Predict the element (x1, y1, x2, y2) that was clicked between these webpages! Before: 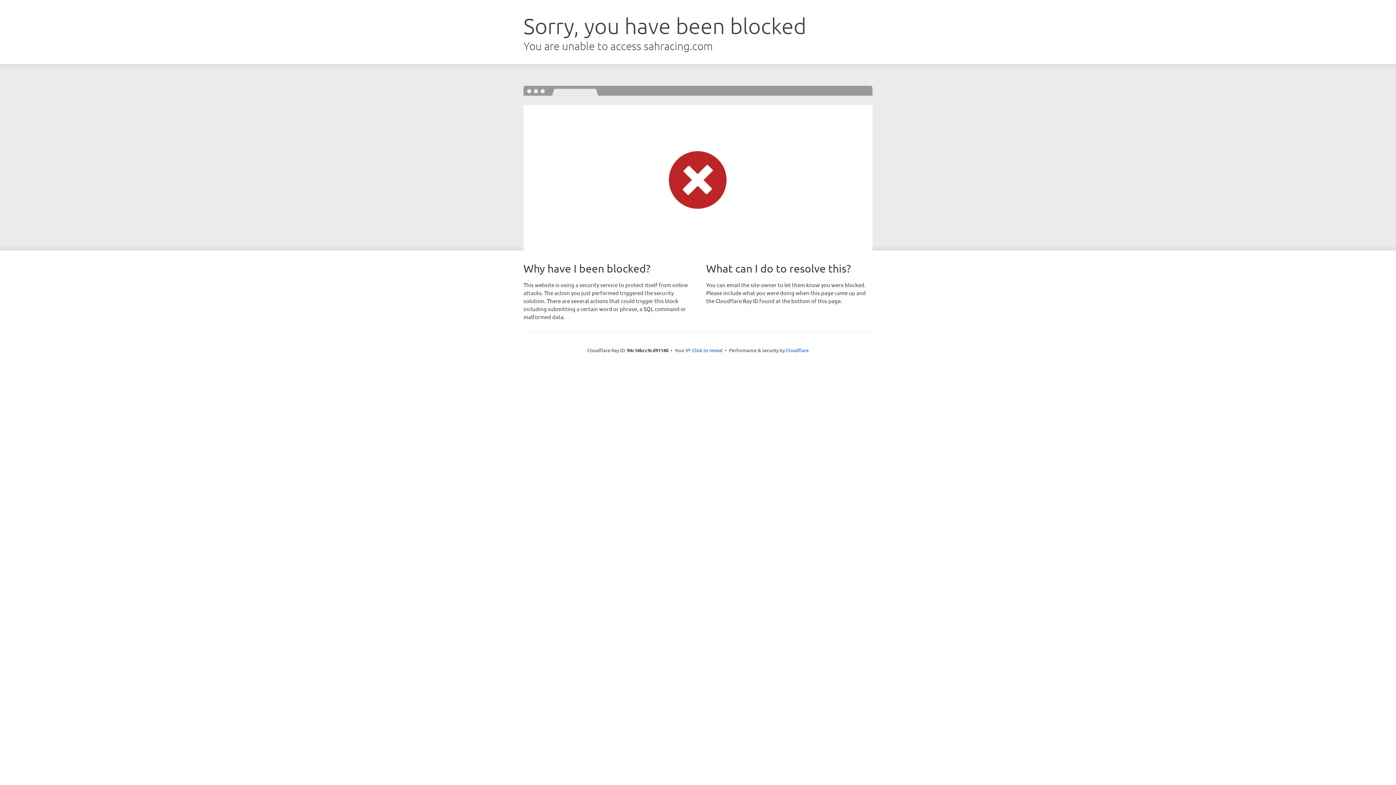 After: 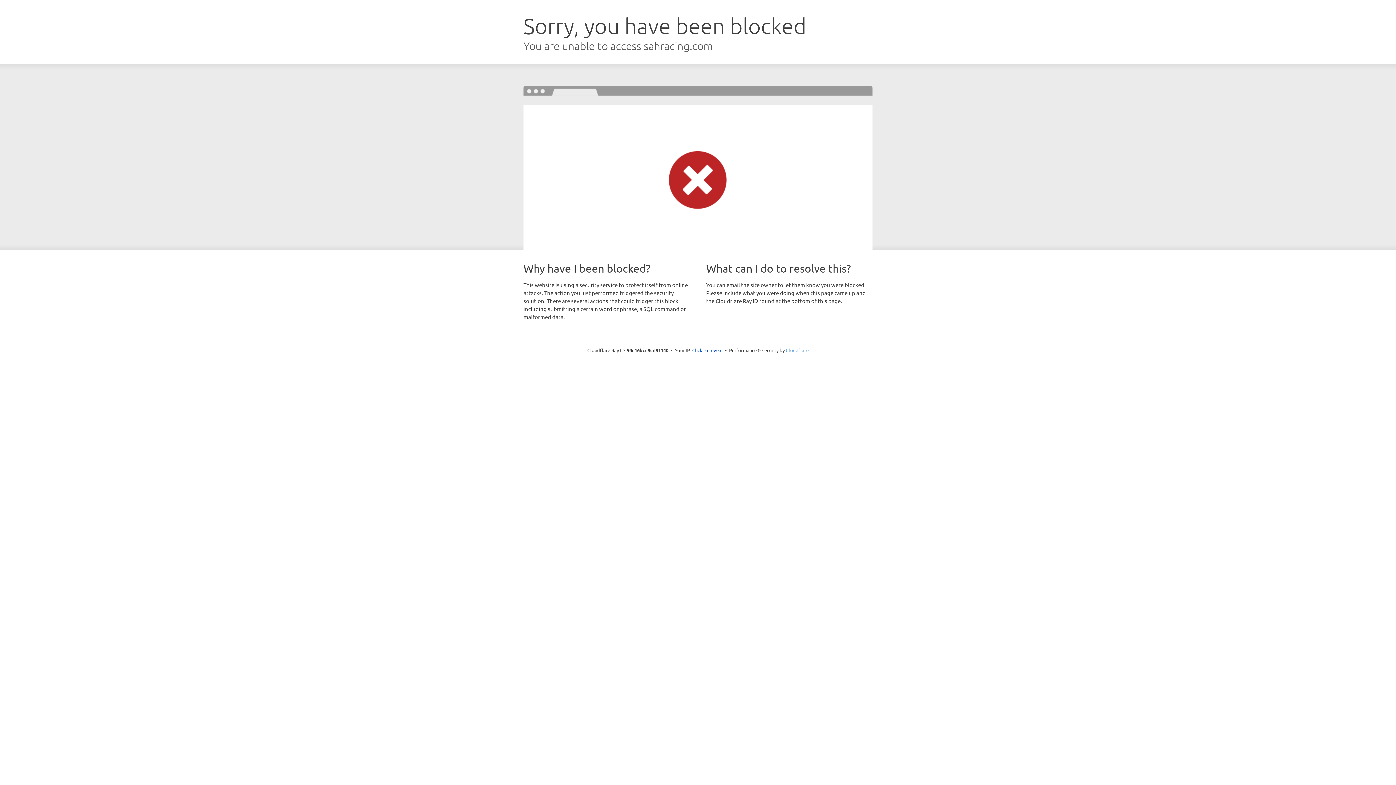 Action: bbox: (786, 347, 808, 353) label: Cloudflare